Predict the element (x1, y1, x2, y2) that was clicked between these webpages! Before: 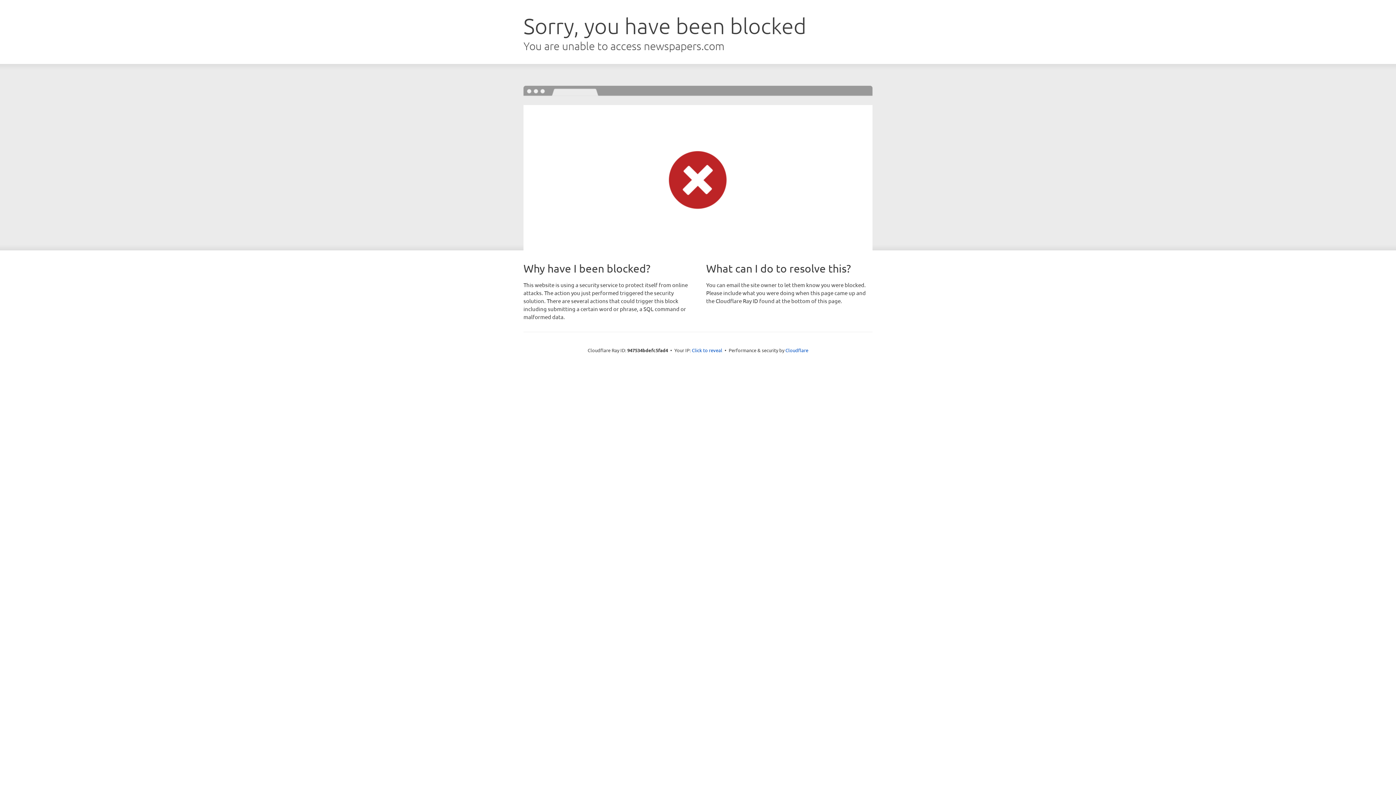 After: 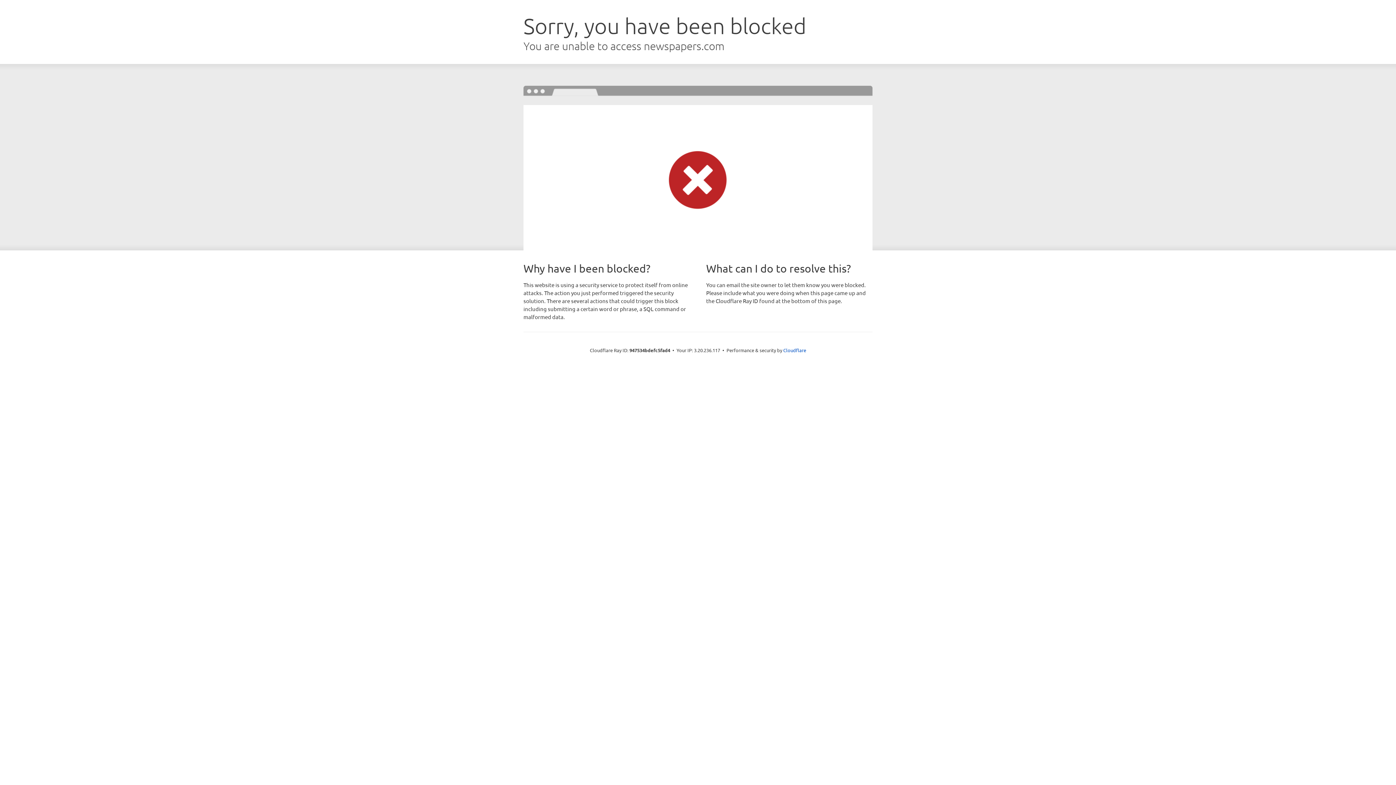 Action: bbox: (692, 346, 722, 353) label: Click to reveal